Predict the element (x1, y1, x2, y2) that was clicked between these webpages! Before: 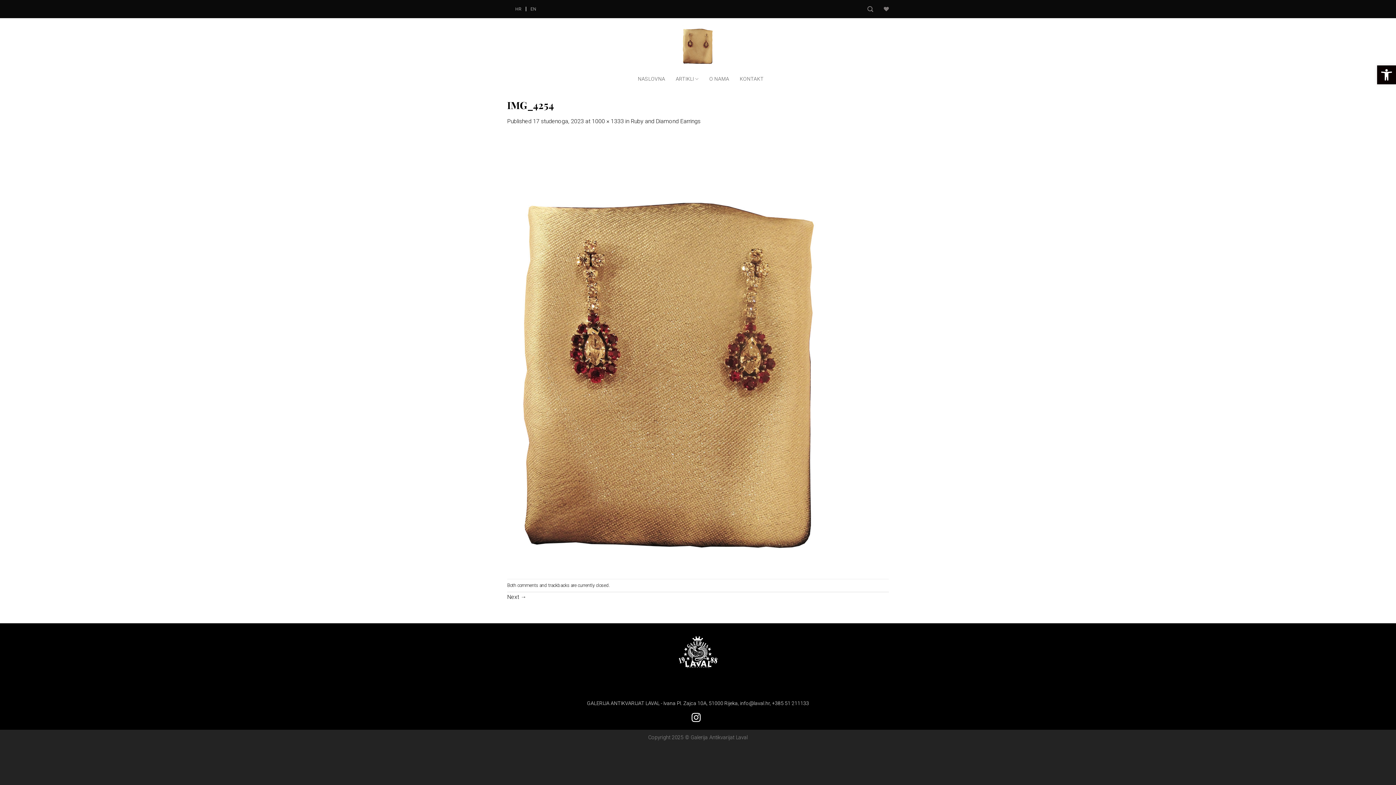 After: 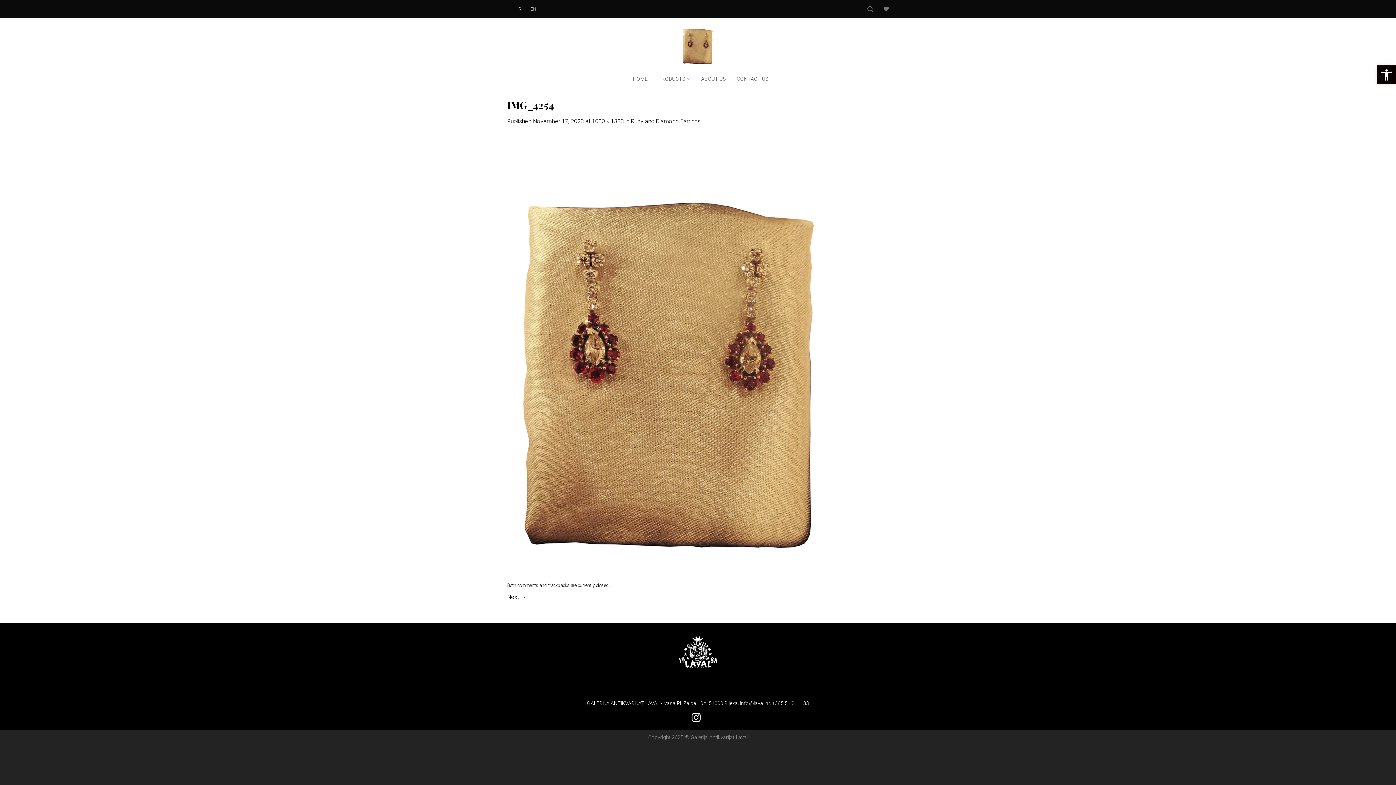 Action: label: EN bbox: (525, 4, 540, 13)